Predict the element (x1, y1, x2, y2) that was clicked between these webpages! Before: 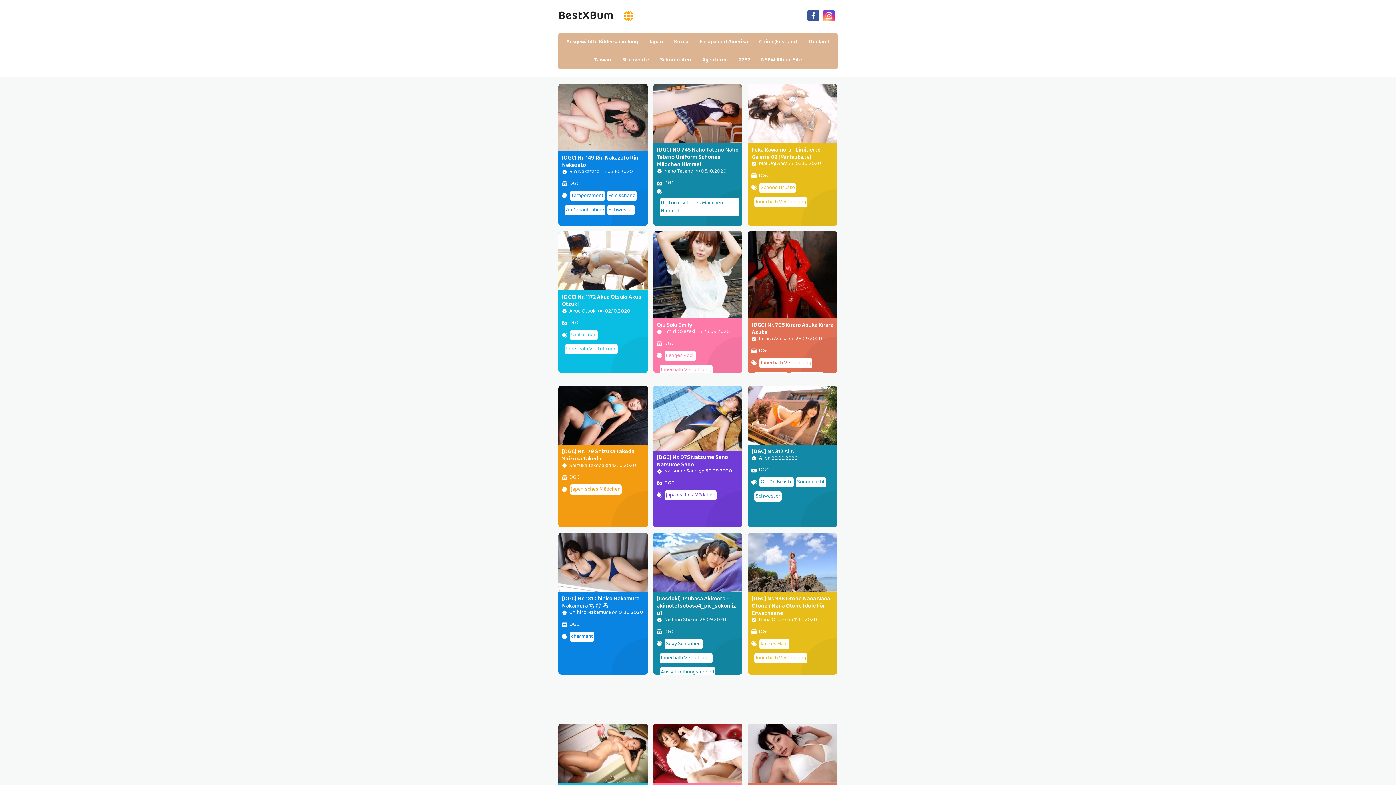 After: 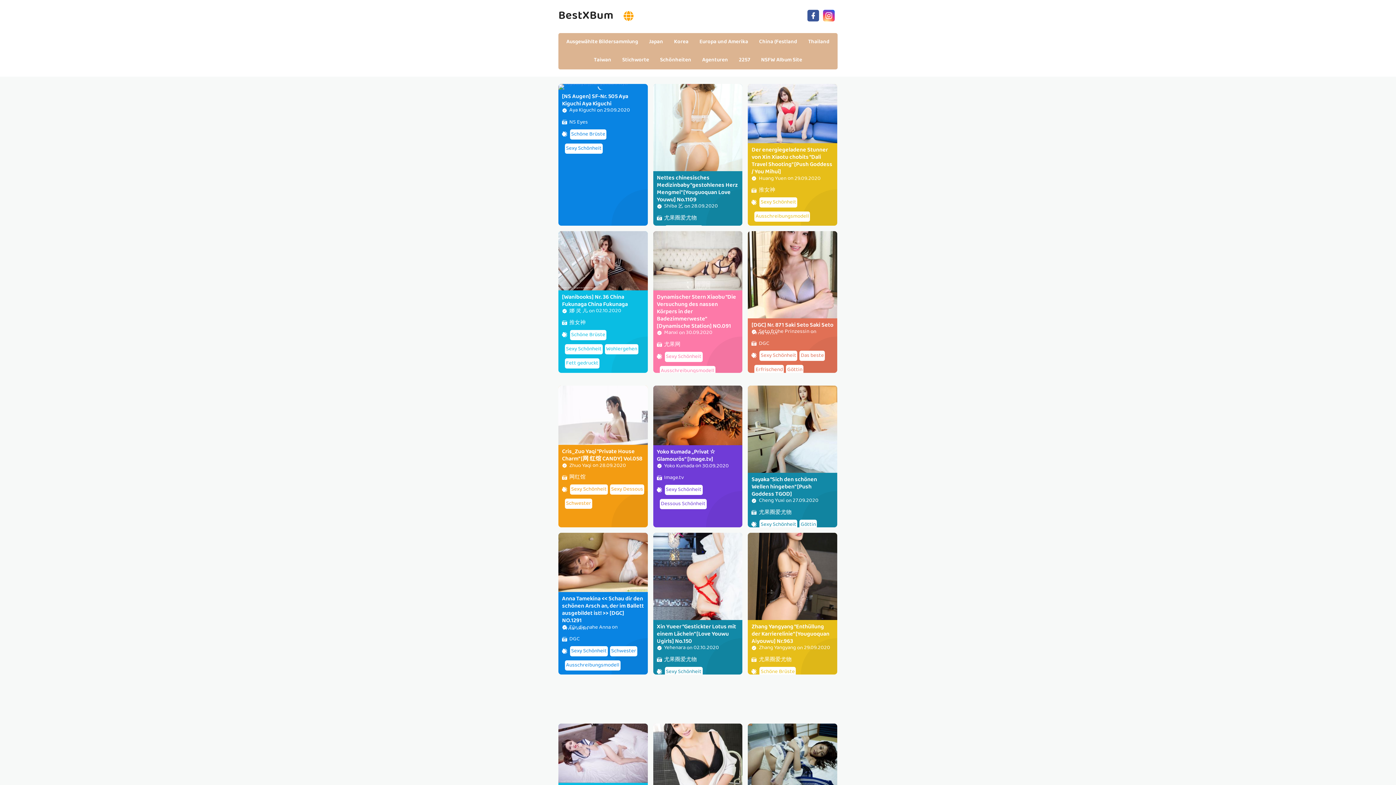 Action: label: Sexy Schönheit bbox: (666, 639, 701, 648)